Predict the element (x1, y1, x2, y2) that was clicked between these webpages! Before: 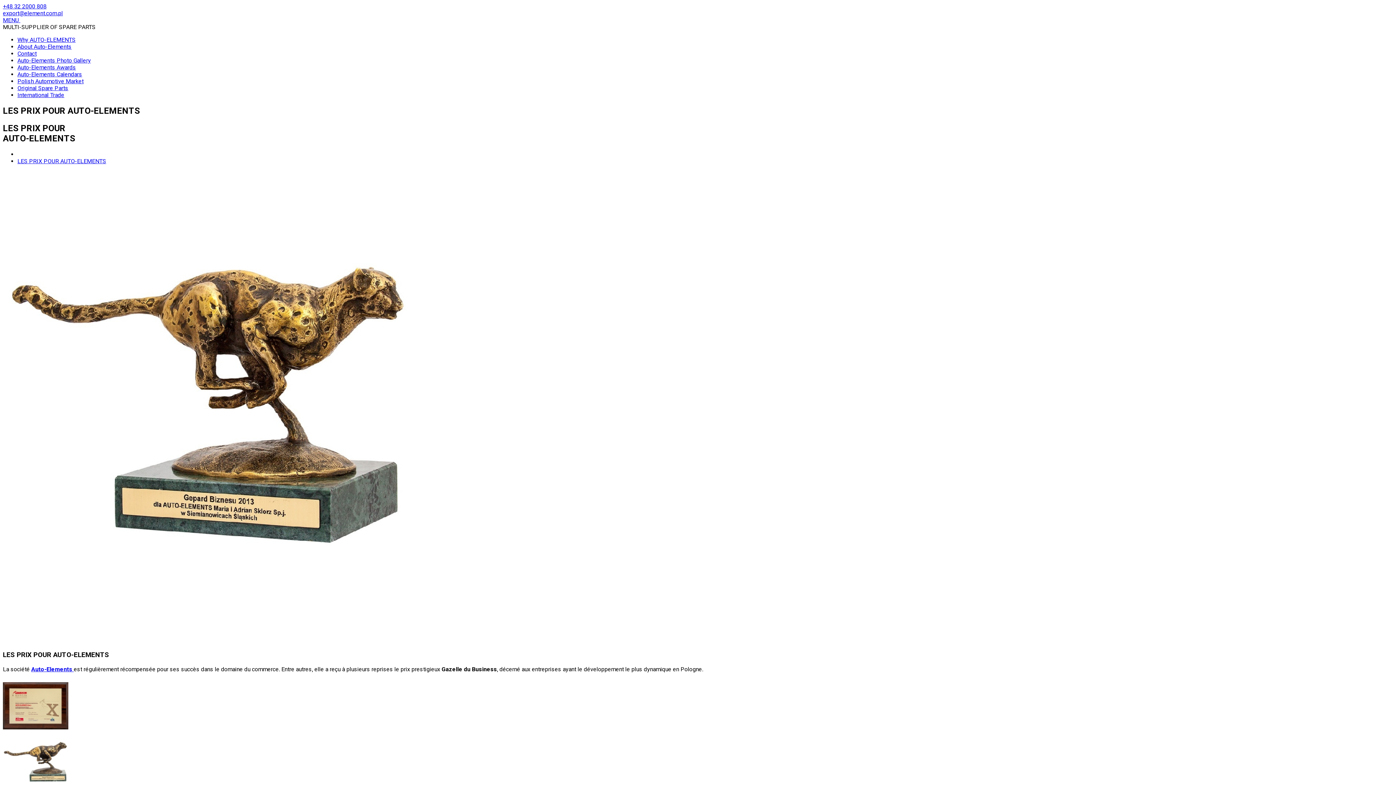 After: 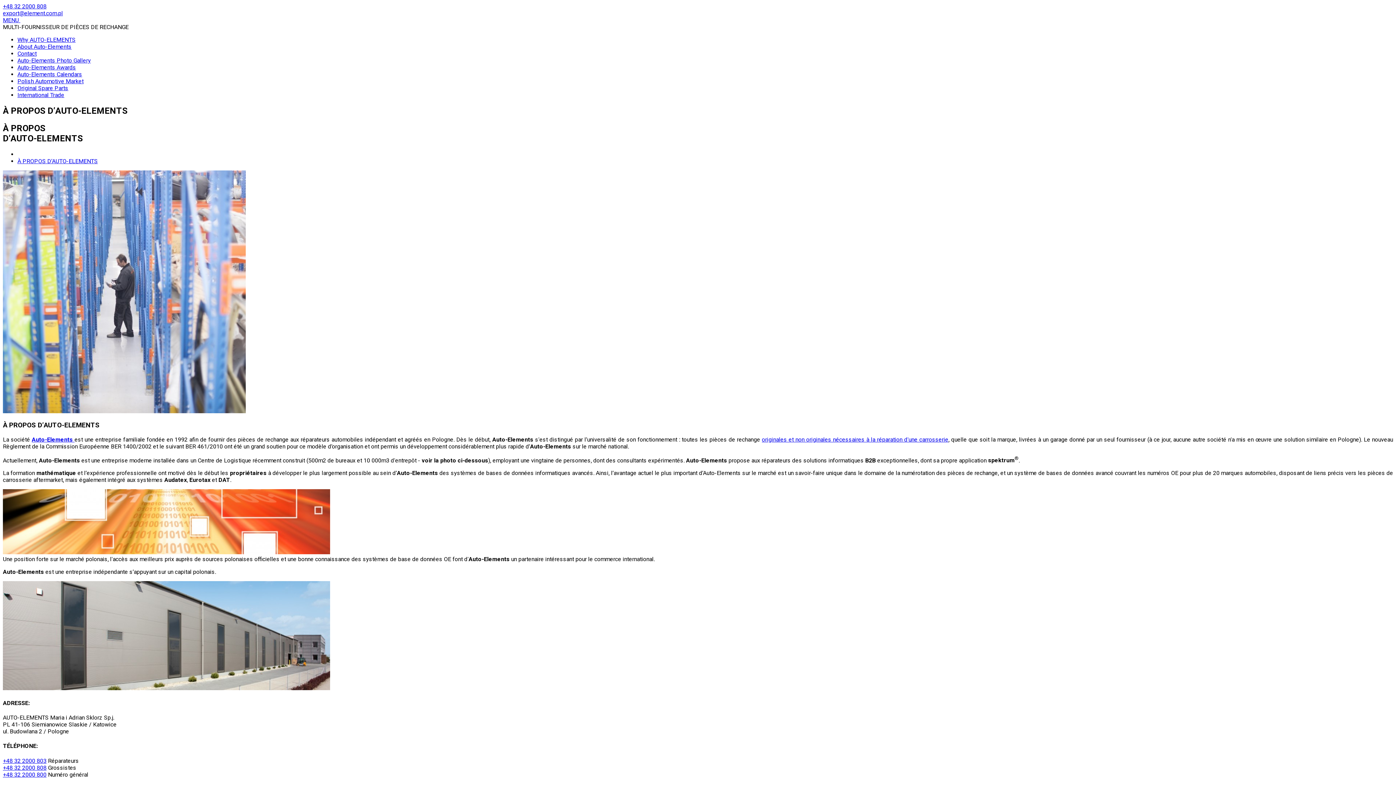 Action: bbox: (72, 666, 73, 673) label:  